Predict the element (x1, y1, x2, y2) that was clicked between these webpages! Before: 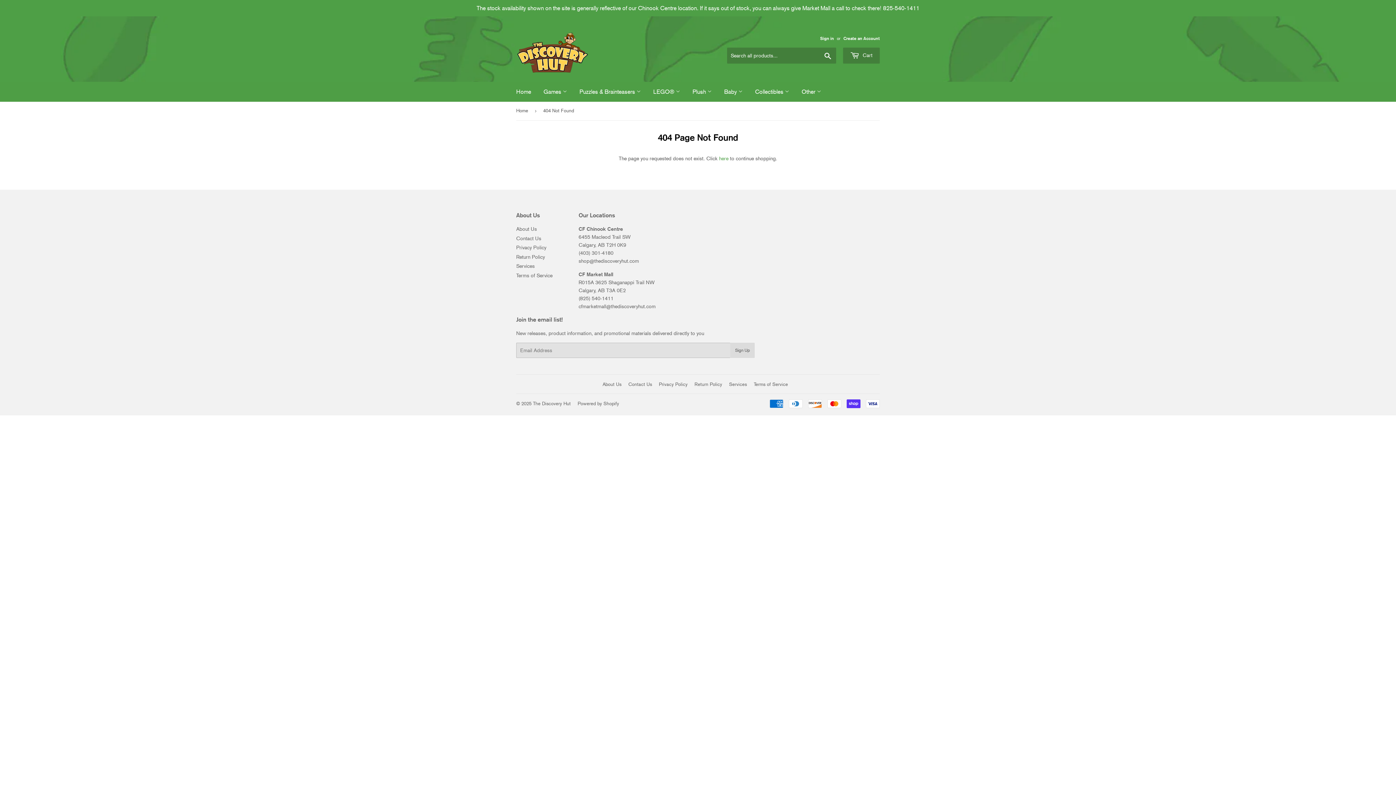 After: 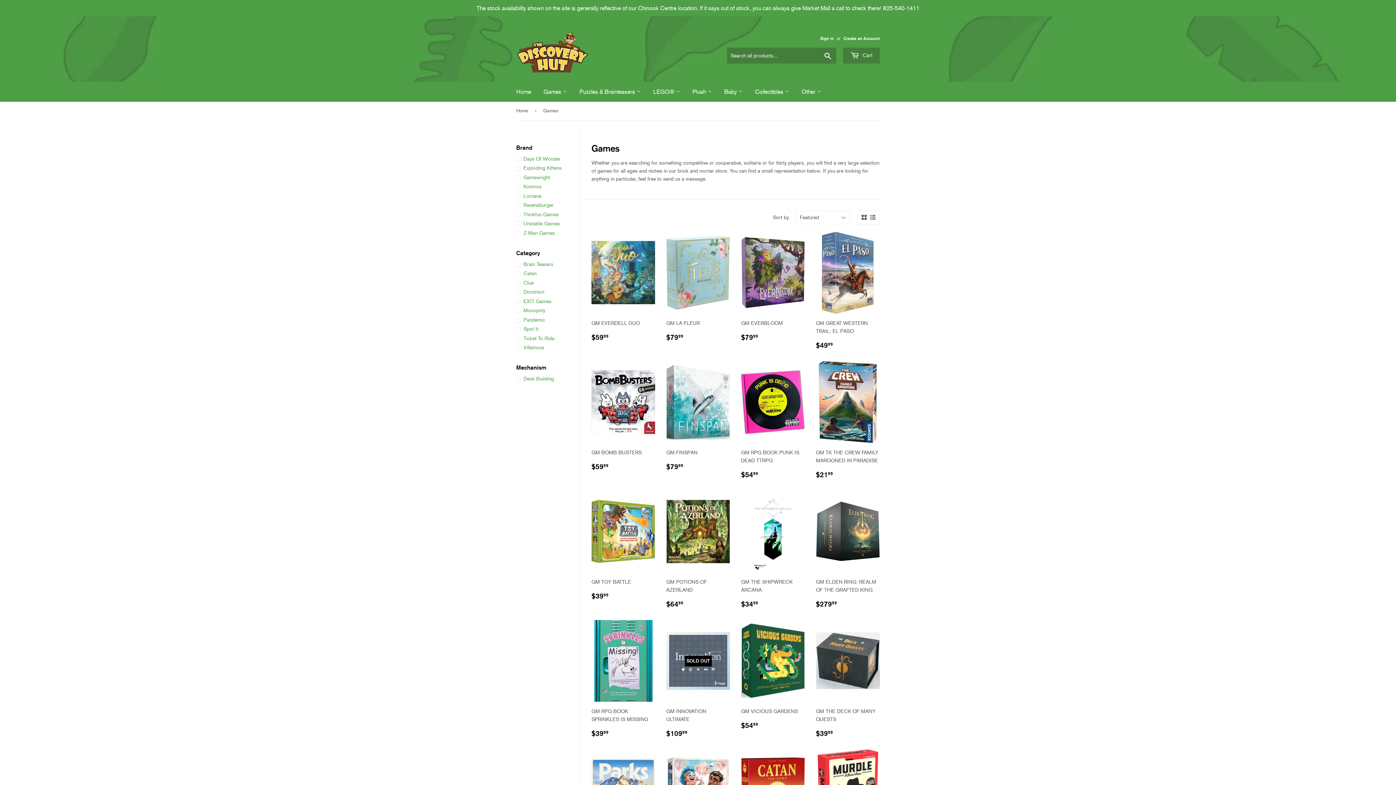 Action: bbox: (538, 81, 572, 101) label: Games 